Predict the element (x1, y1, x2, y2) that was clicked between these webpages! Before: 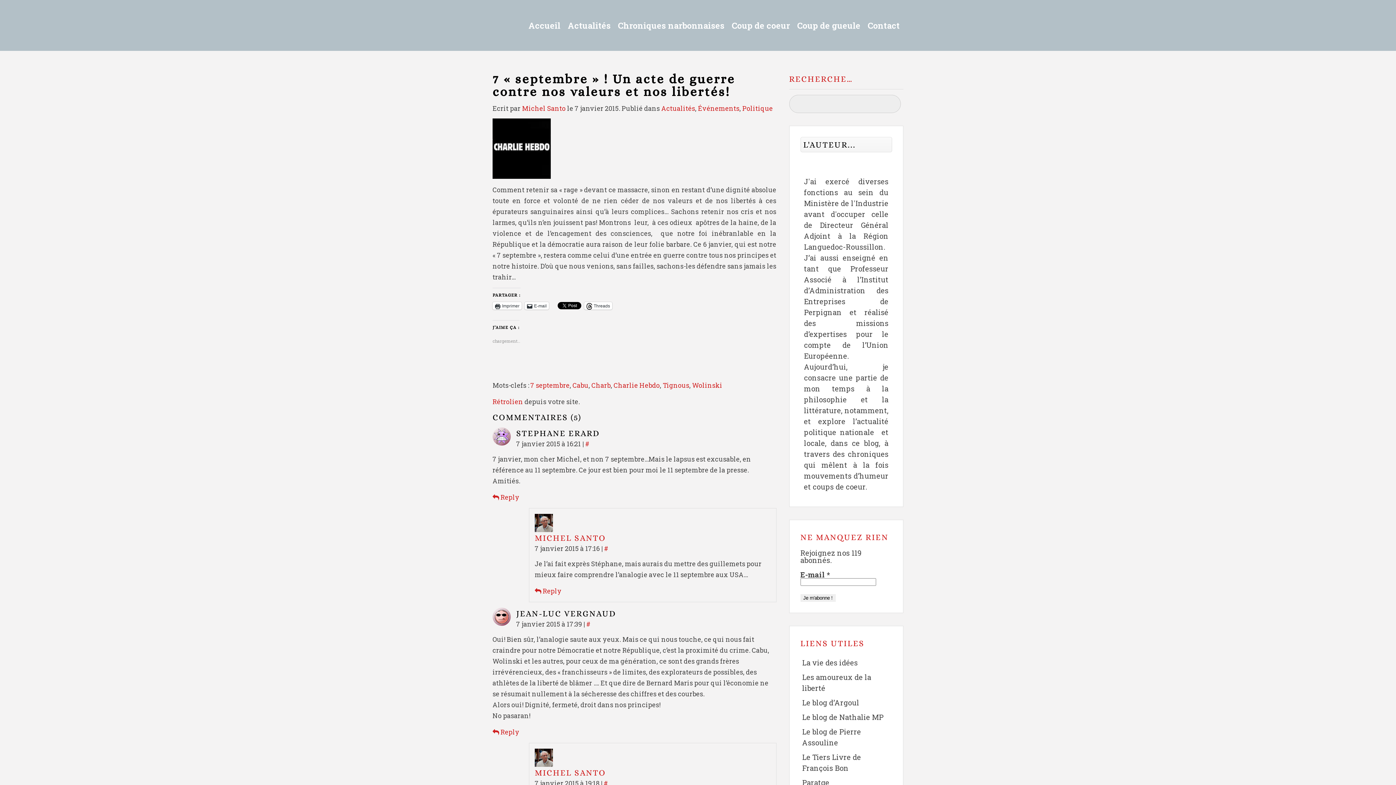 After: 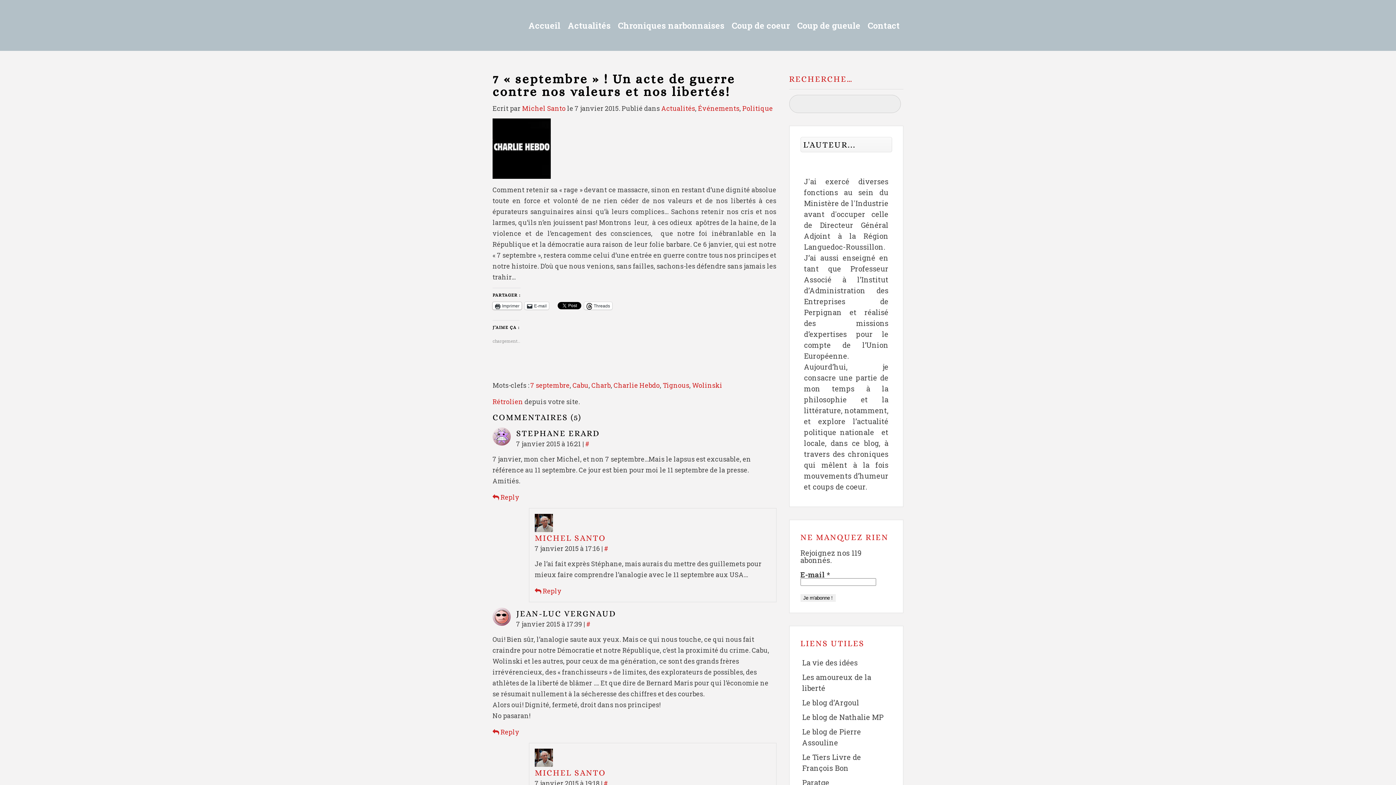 Action: label: Imprimer bbox: (492, 302, 521, 309)